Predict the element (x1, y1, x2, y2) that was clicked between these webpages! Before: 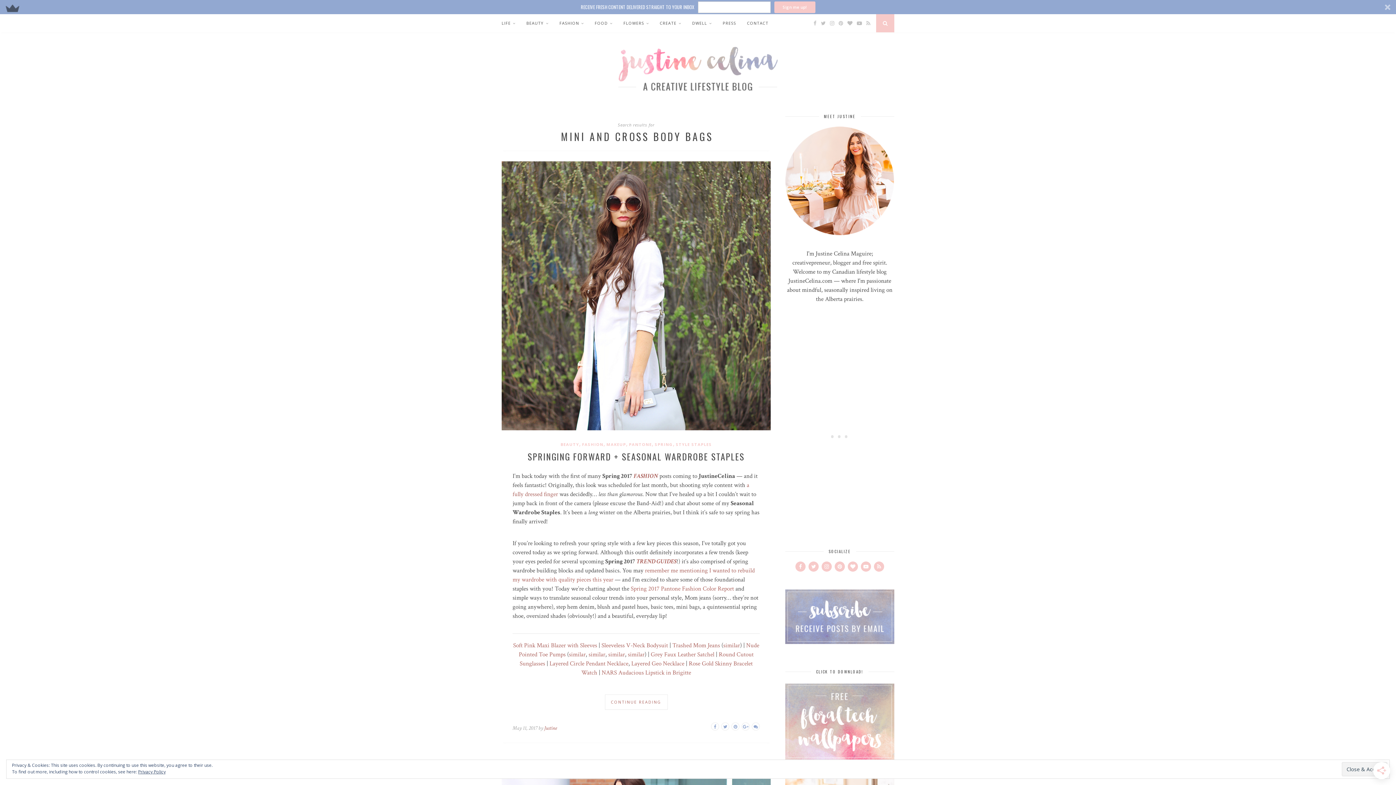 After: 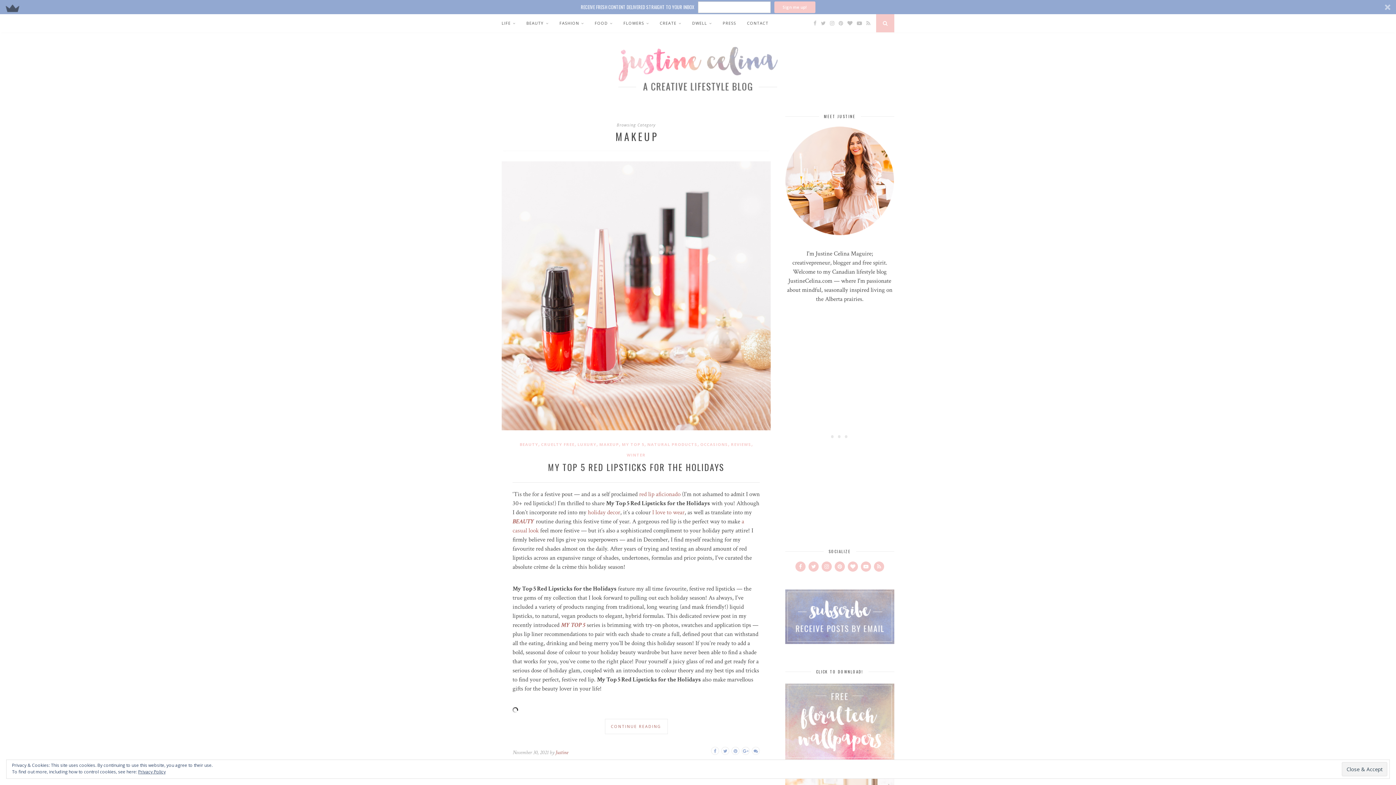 Action: bbox: (606, 427, 626, 433) label: MAKEUP